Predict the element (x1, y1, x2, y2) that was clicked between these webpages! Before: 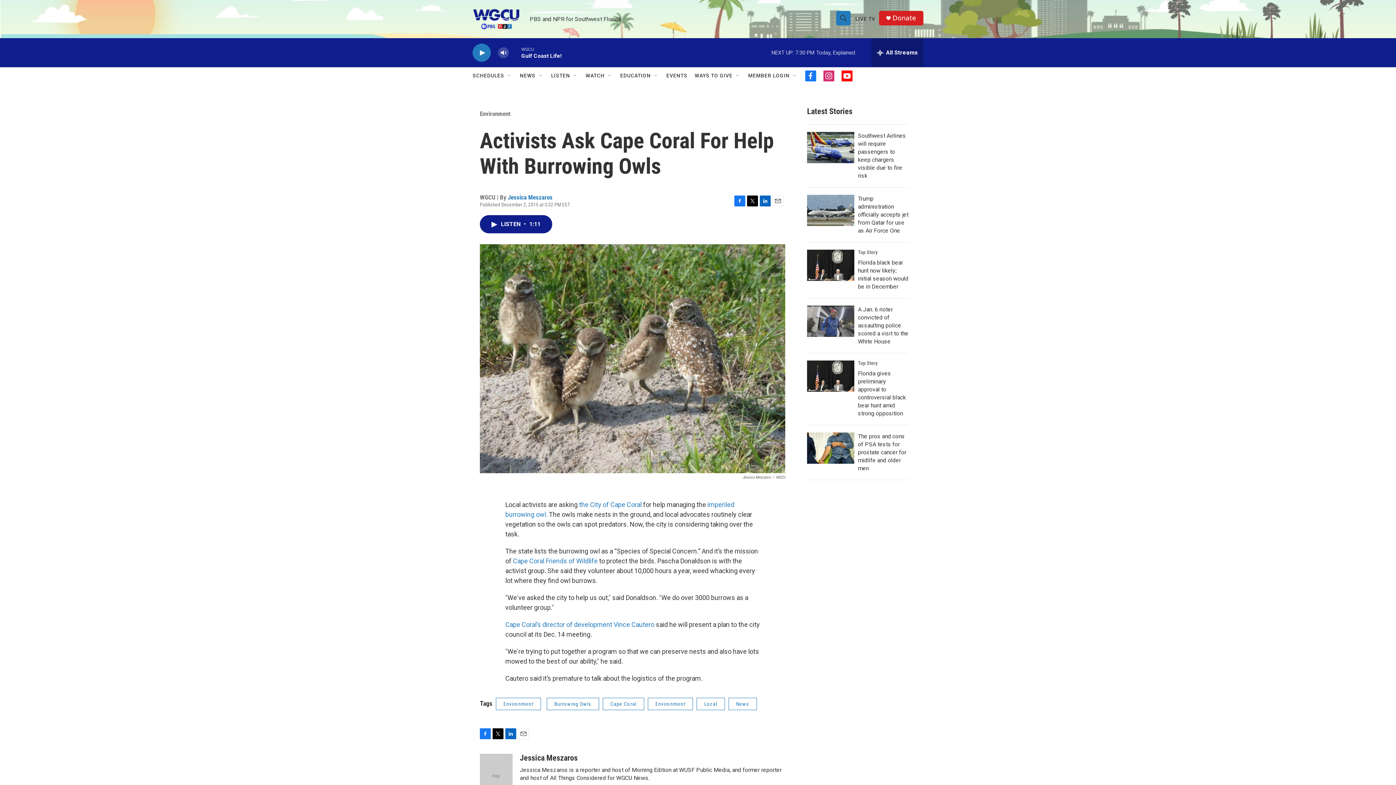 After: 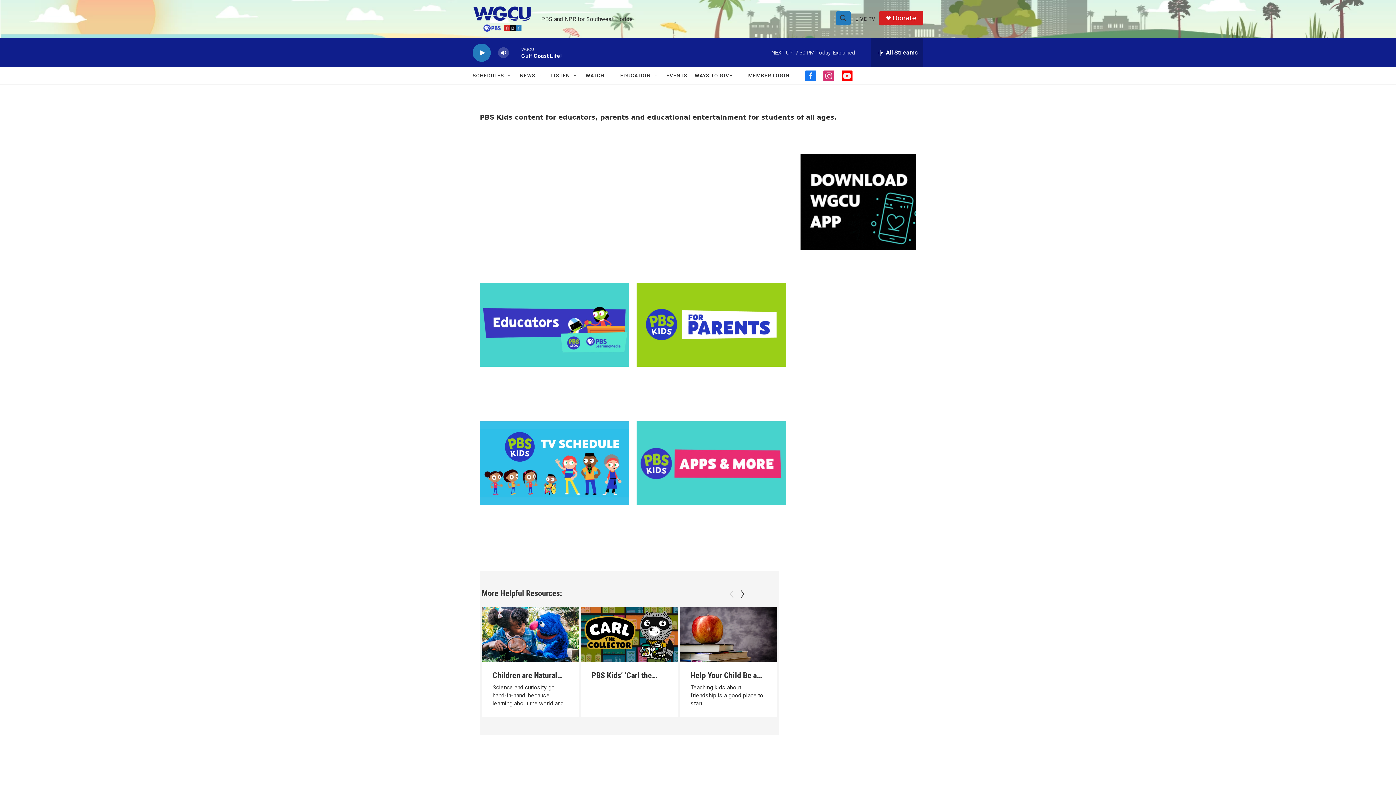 Action: label: EDUCATION bbox: (620, 67, 650, 84)